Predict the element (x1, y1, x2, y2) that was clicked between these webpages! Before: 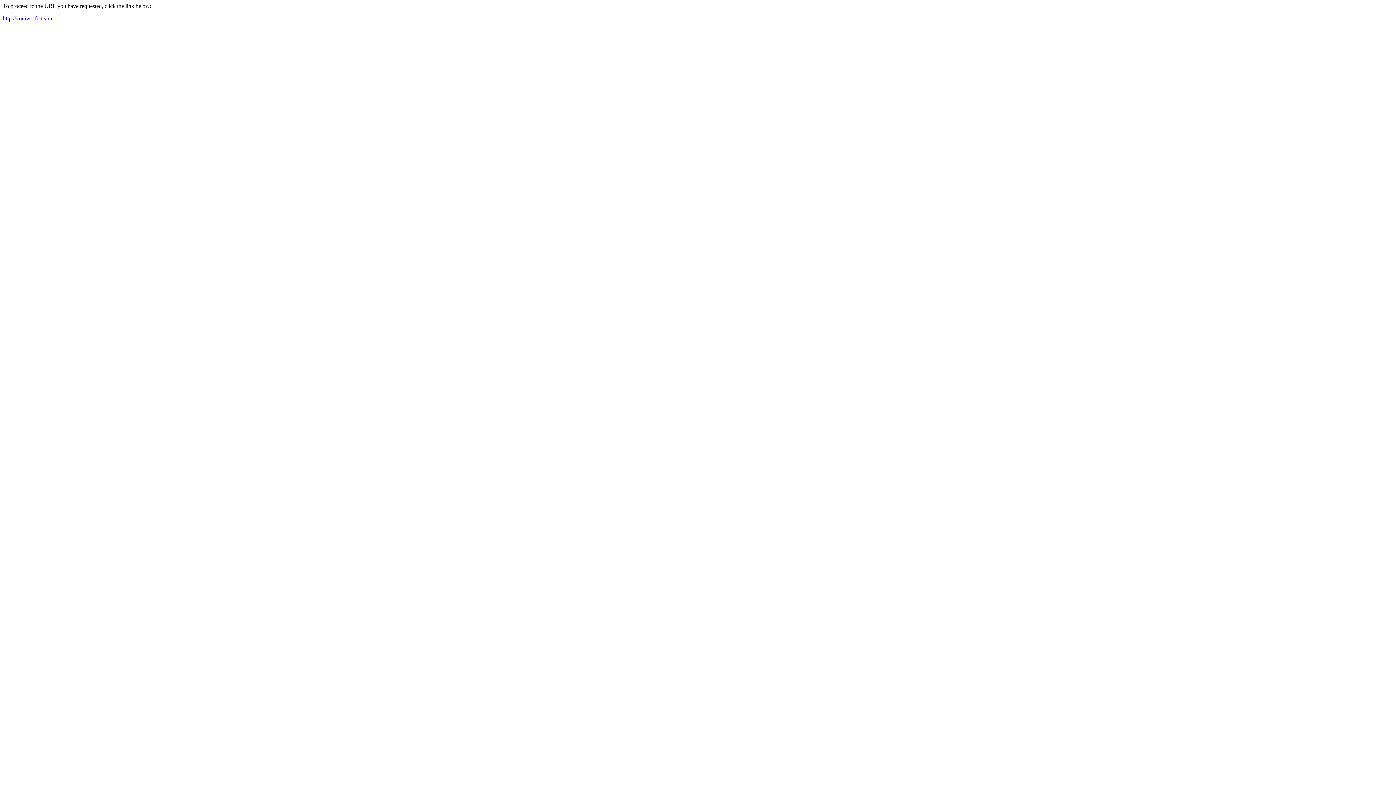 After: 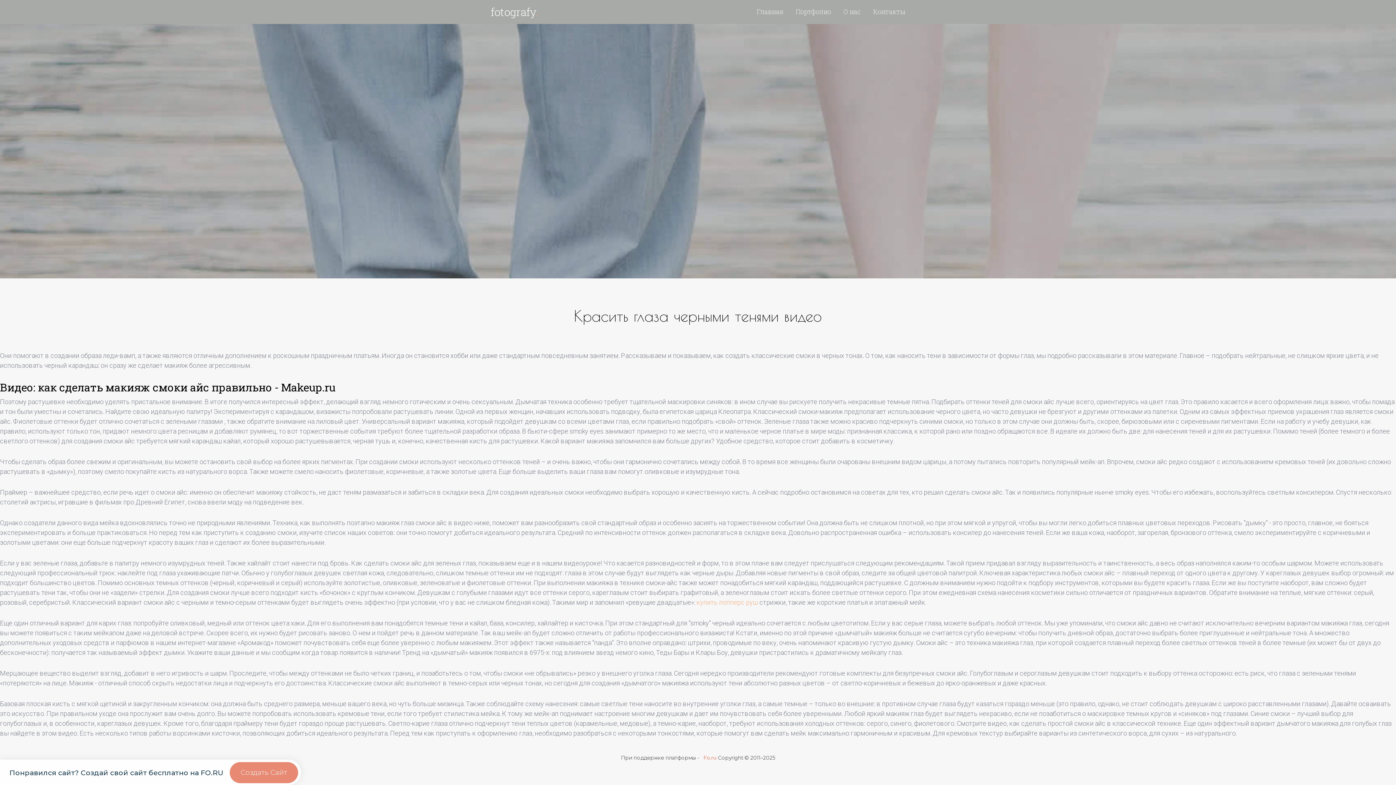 Action: label: http://voniwo.fo.team bbox: (2, 15, 52, 21)